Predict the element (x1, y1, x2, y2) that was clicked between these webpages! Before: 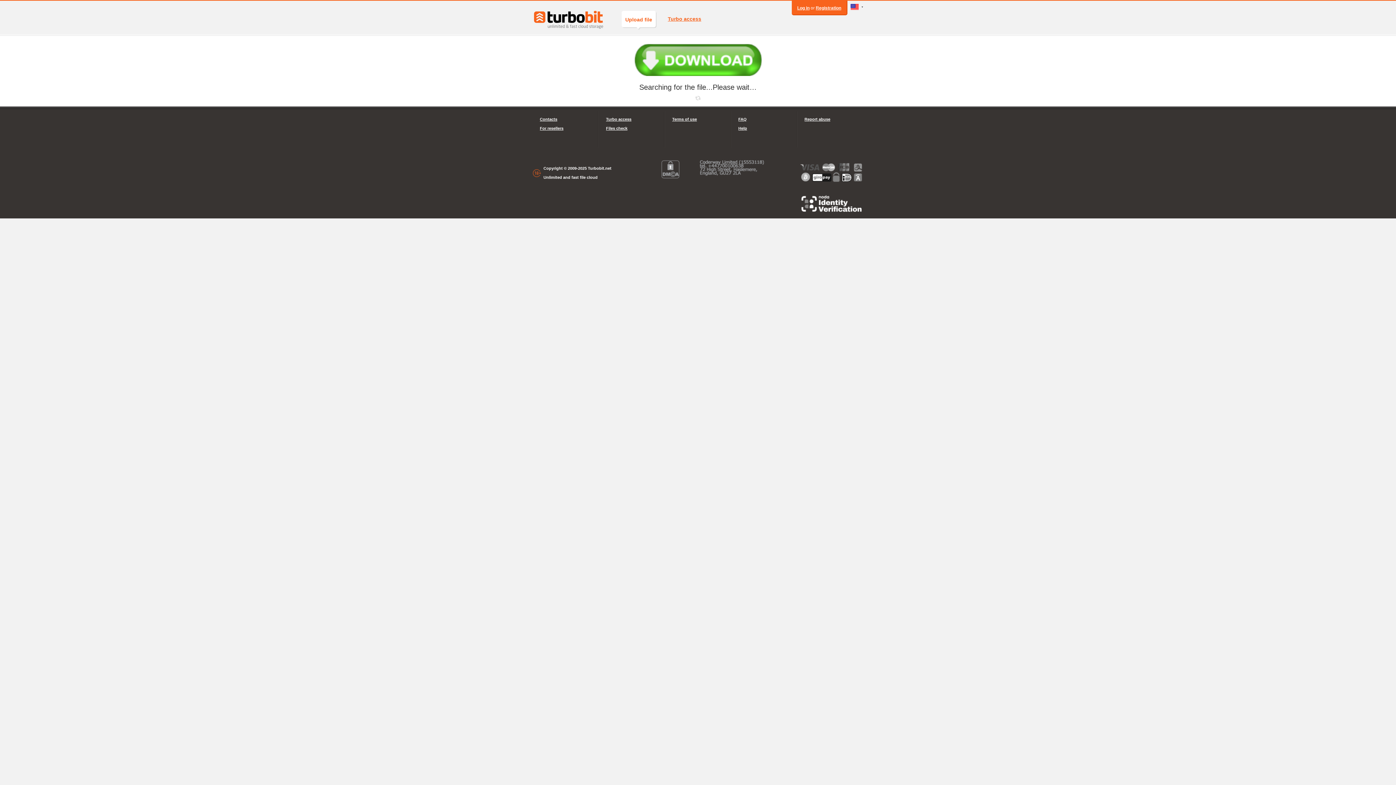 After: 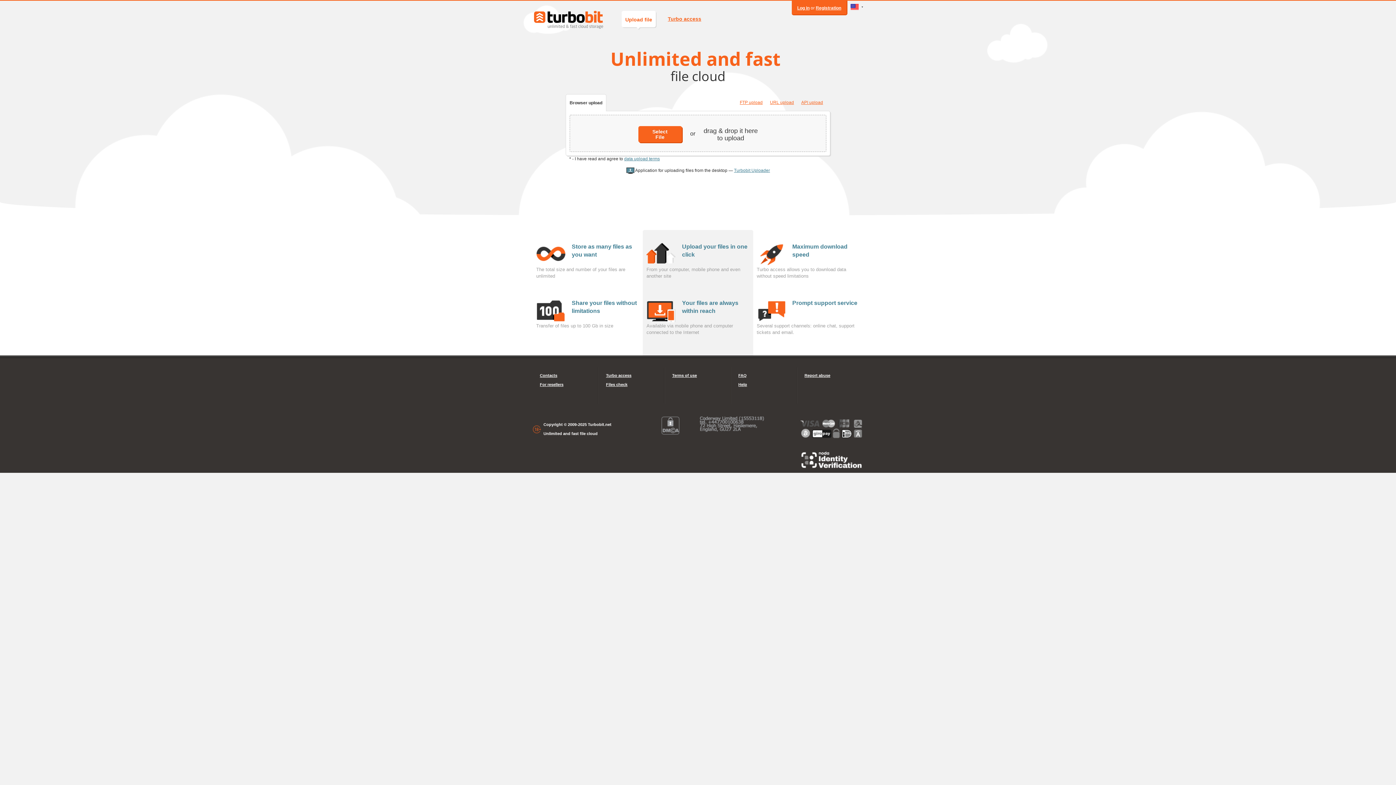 Action: bbox: (621, 10, 656, 27) label: Upload file